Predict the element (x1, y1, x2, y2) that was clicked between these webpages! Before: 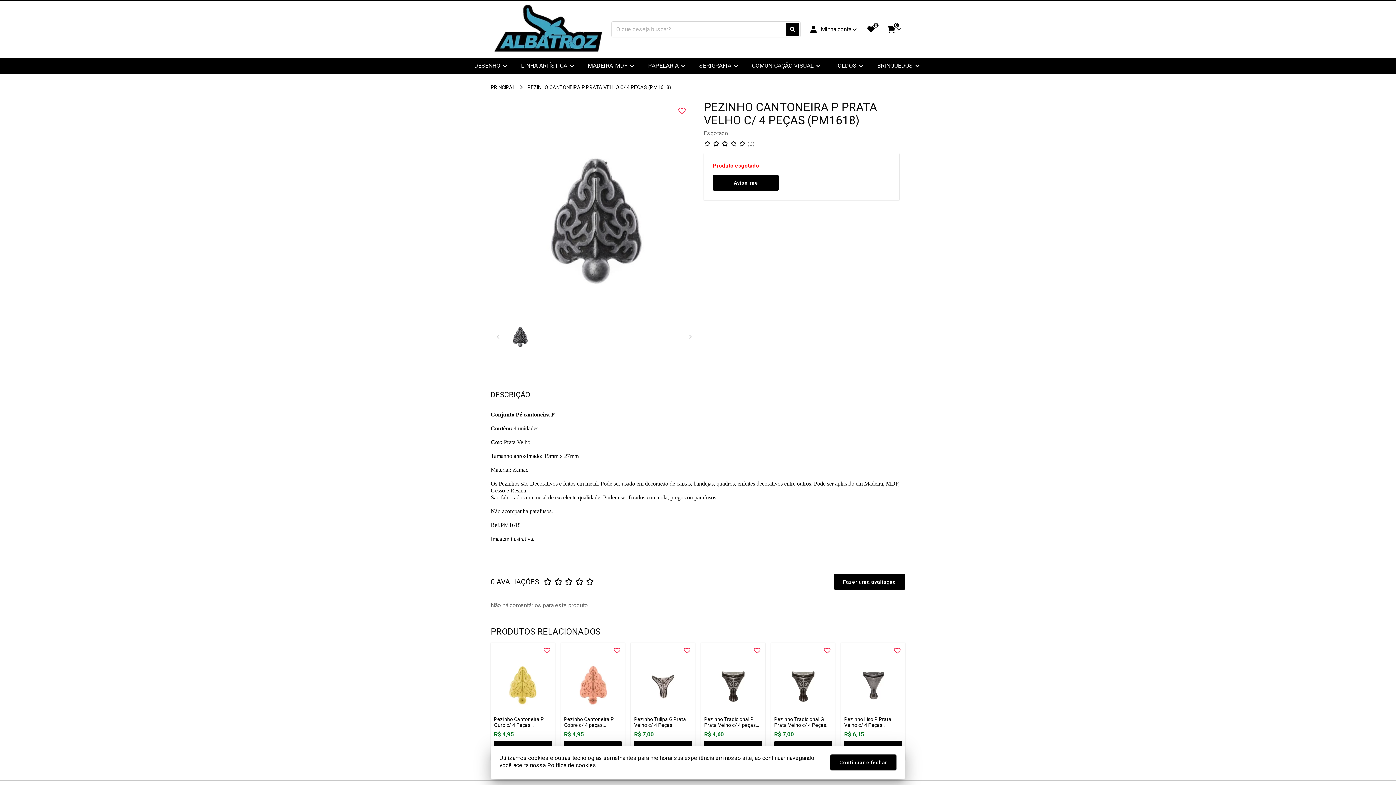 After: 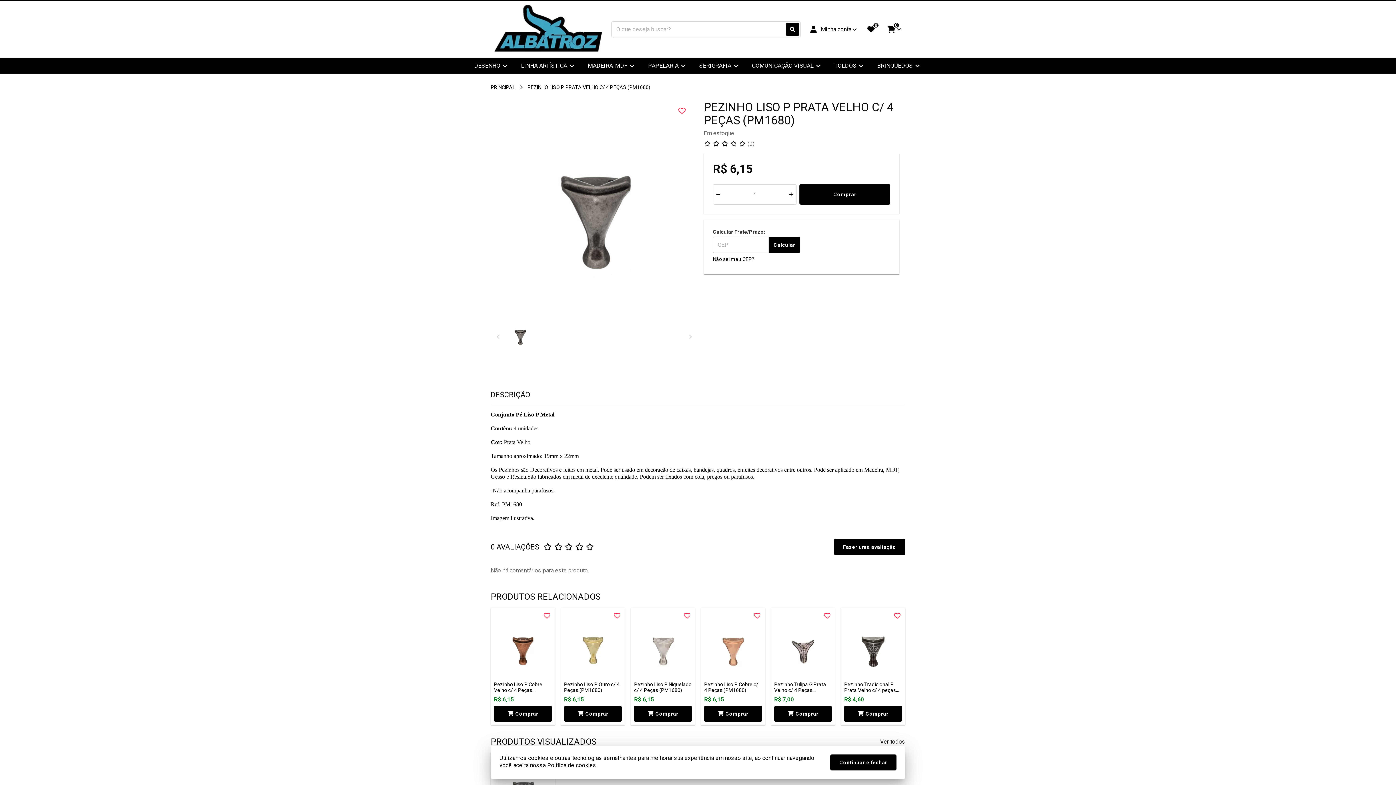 Action: bbox: (844, 656, 902, 713)